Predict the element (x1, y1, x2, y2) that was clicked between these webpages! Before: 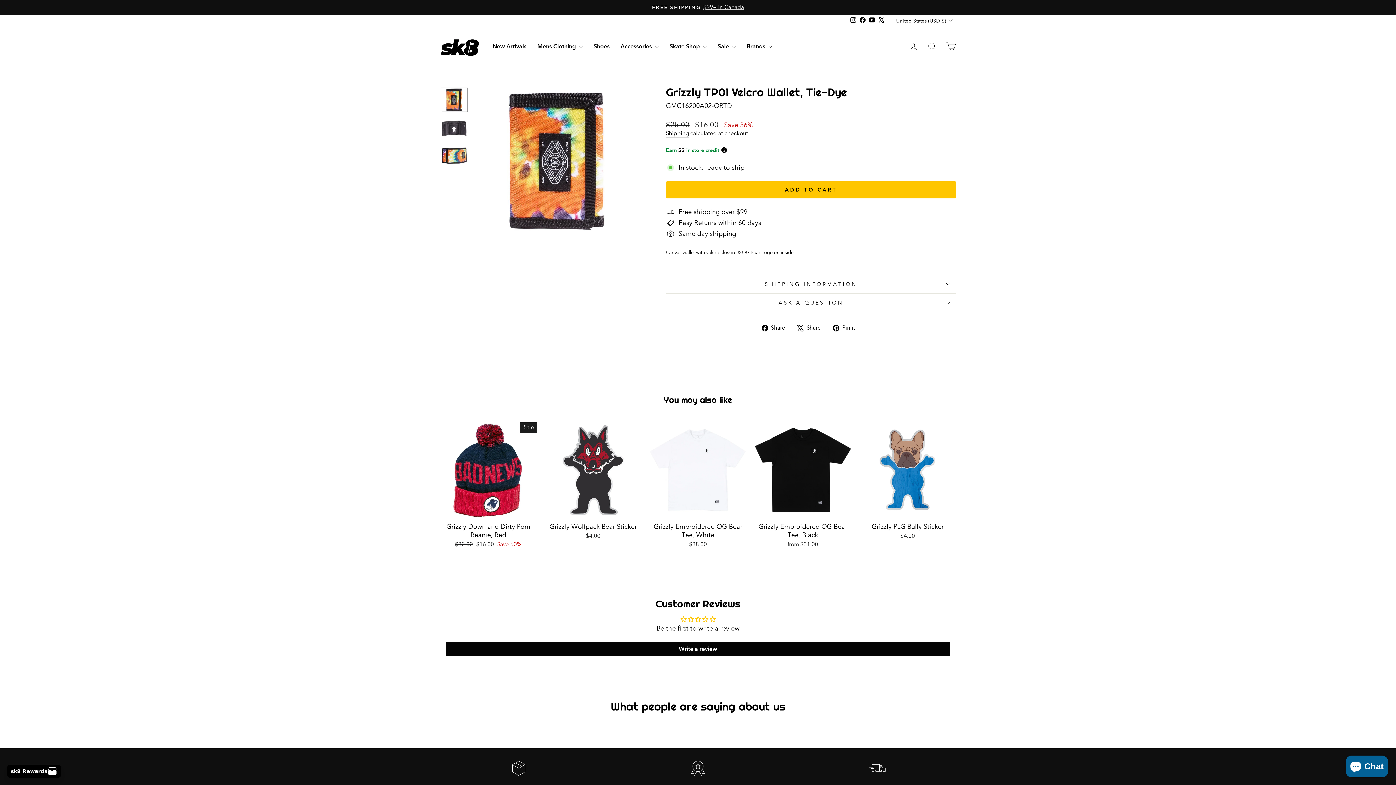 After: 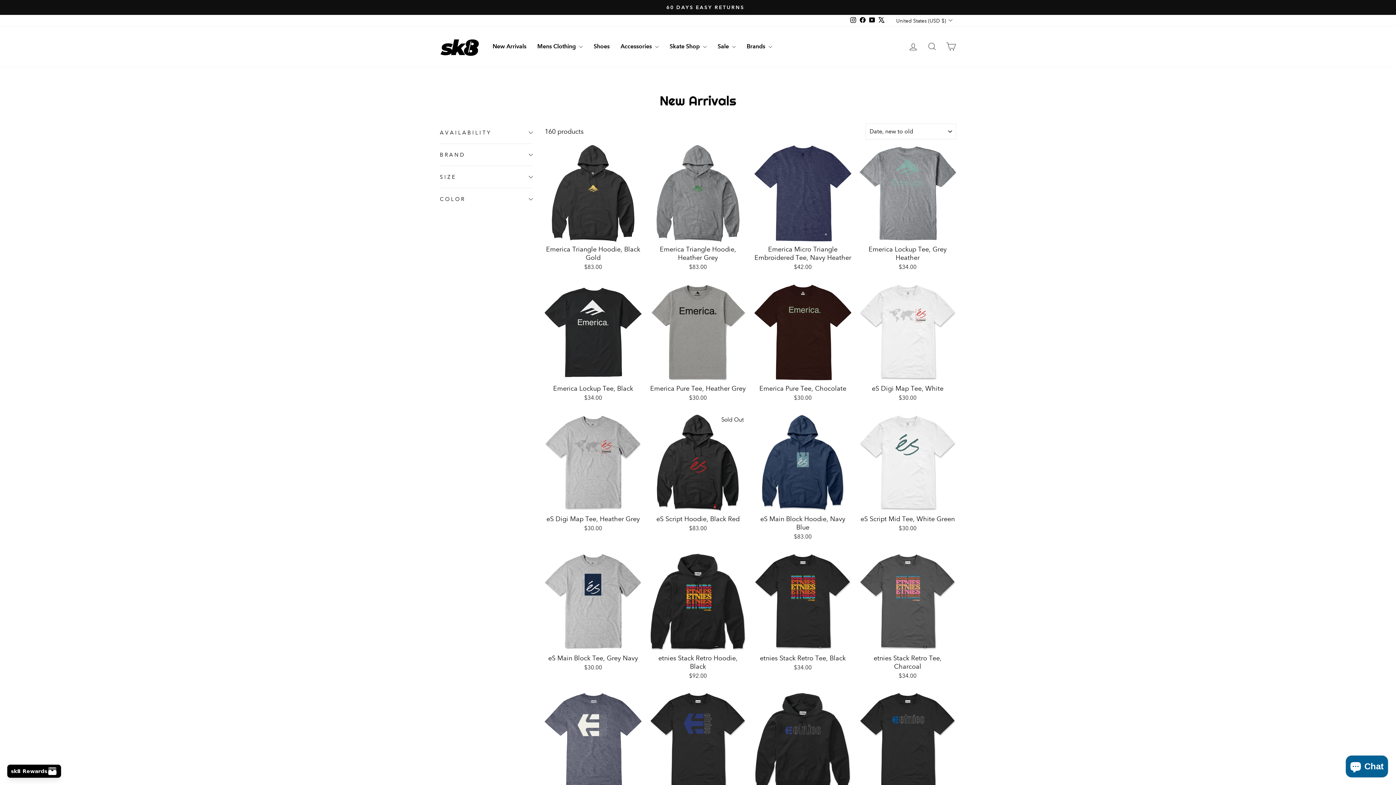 Action: bbox: (487, 39, 532, 53) label: New Arrivals